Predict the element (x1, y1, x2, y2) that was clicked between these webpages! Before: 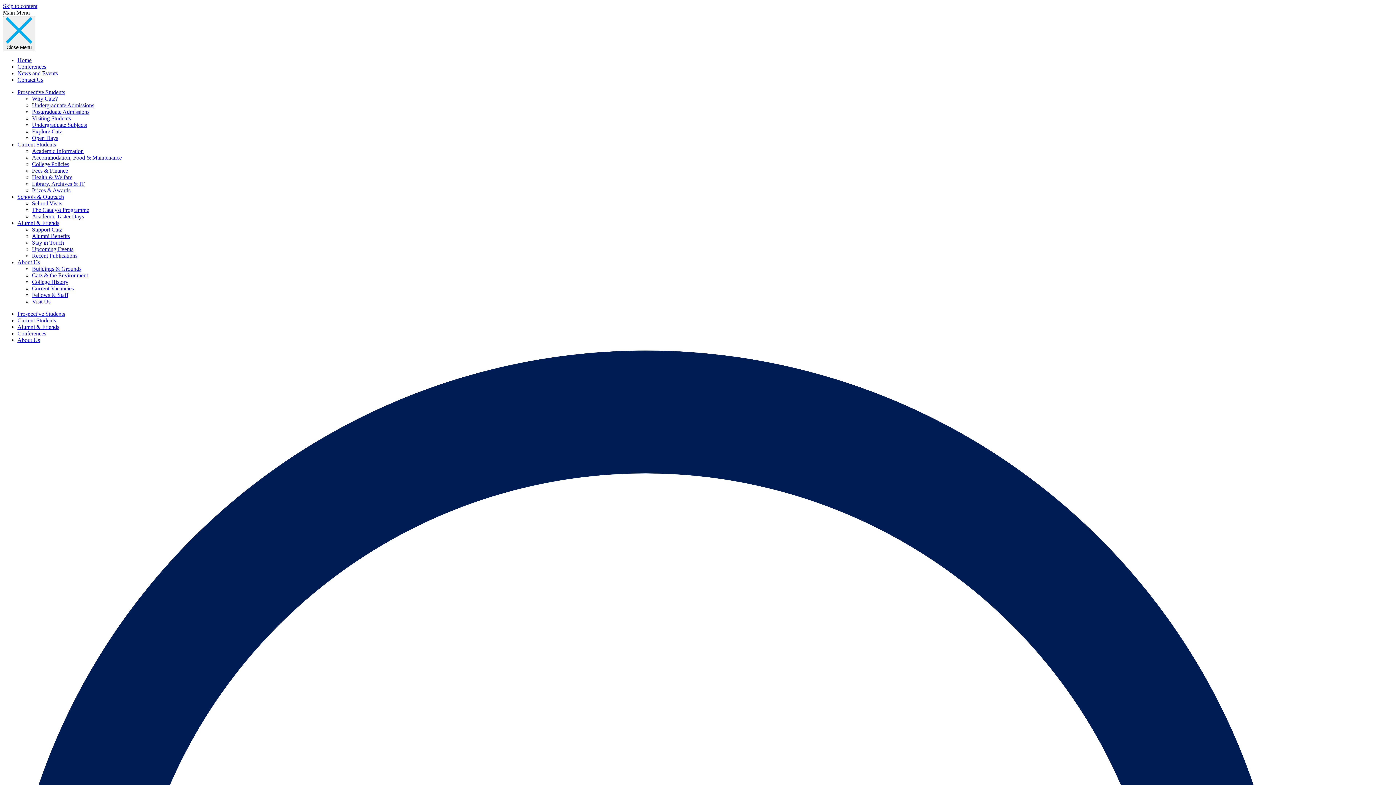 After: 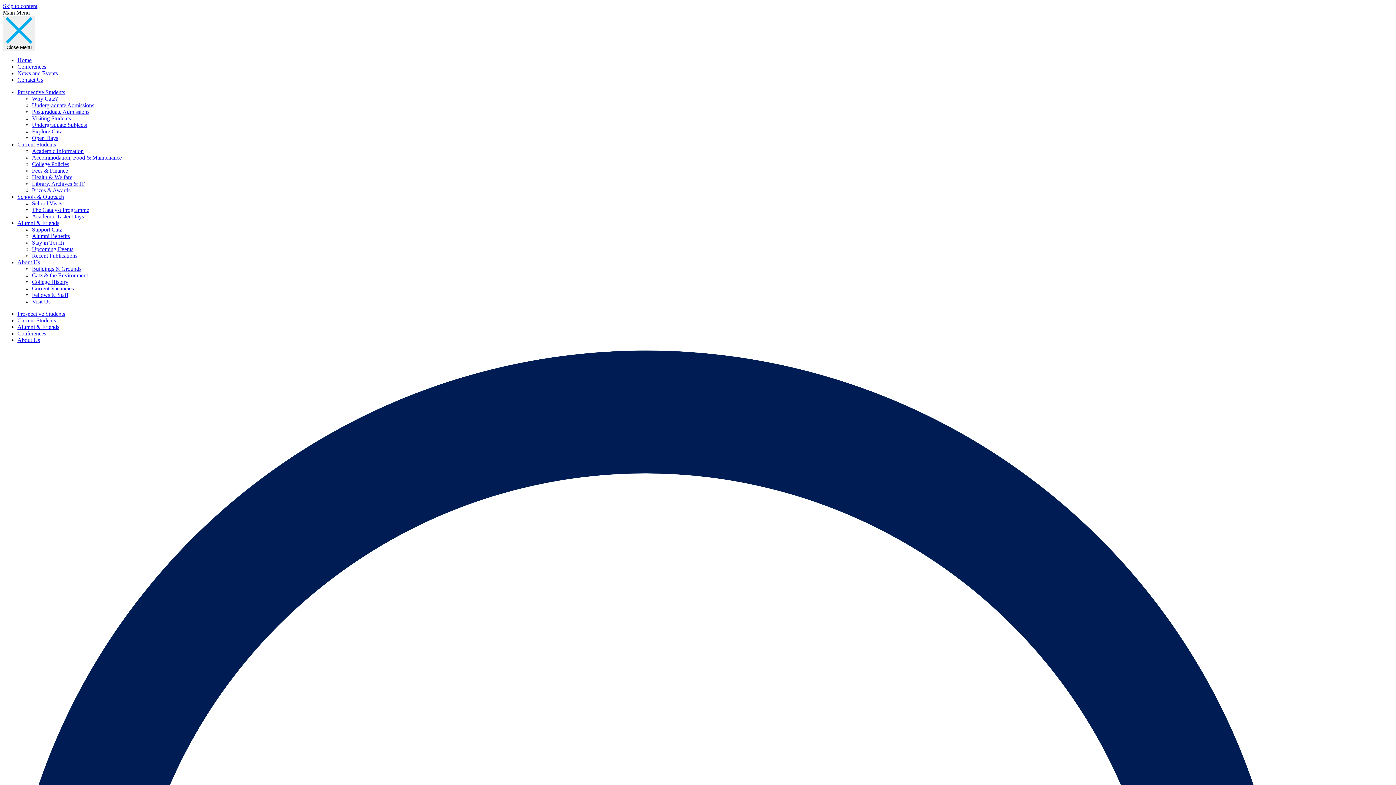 Action: label: School Visits bbox: (32, 200, 62, 206)